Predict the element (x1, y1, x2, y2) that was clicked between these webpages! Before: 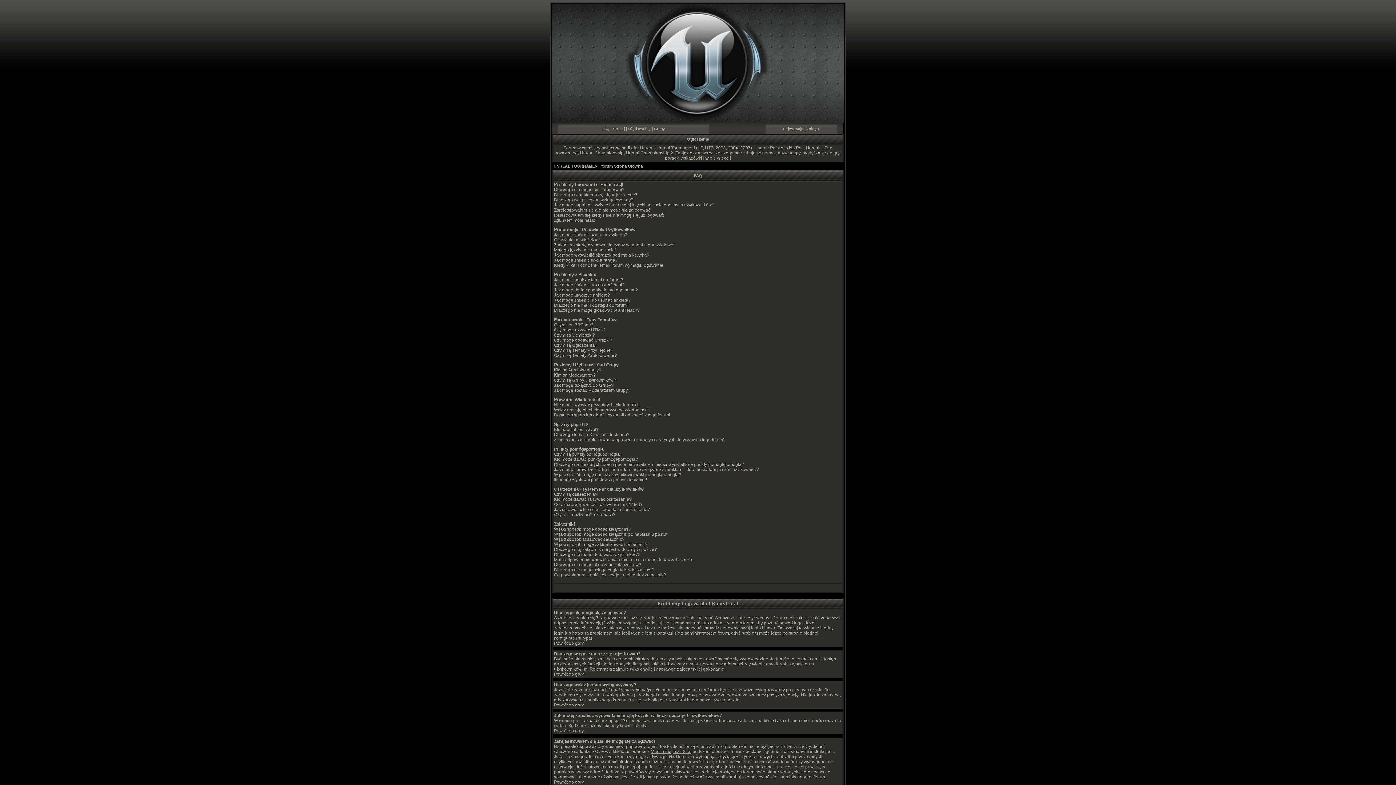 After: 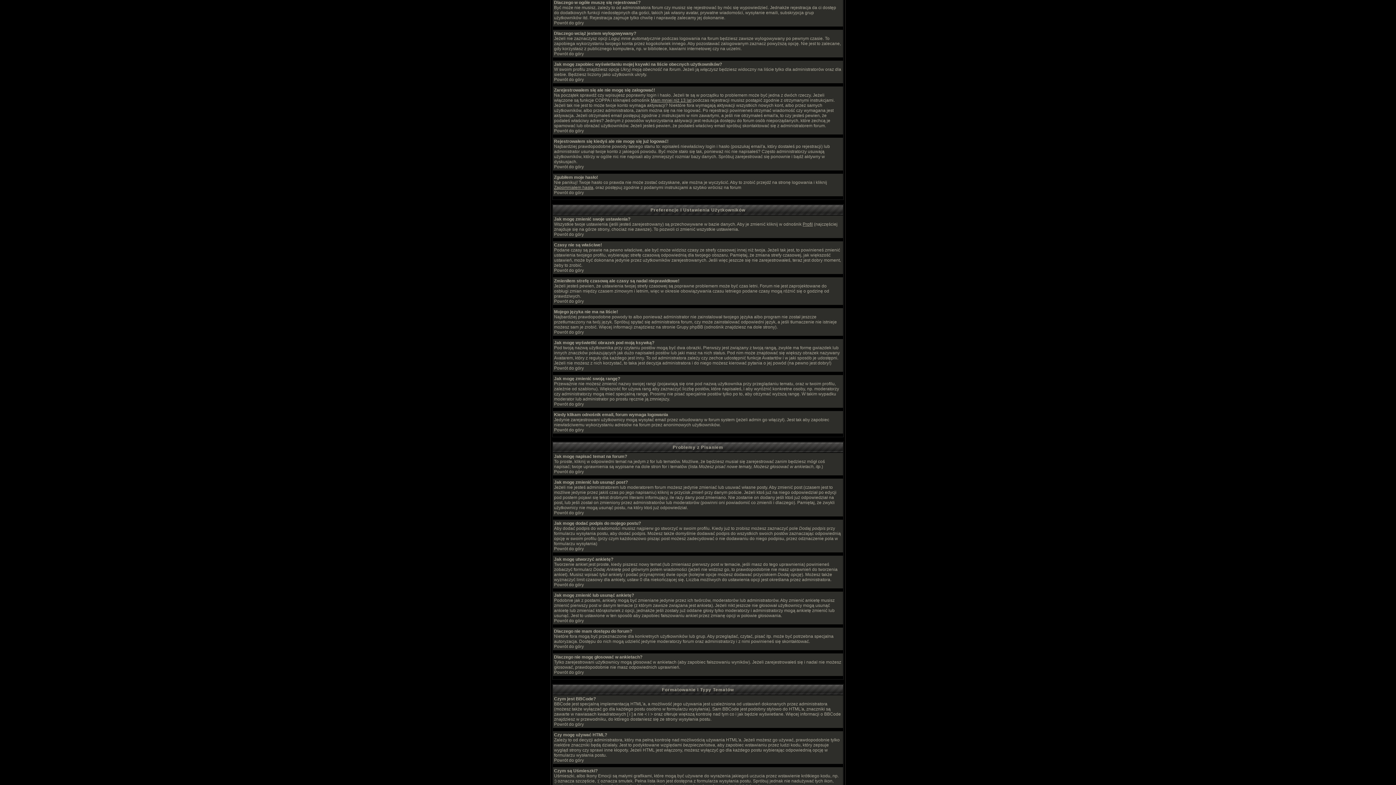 Action: label: Dlaczego w ogóle muszę się rejestrować? bbox: (554, 192, 637, 197)